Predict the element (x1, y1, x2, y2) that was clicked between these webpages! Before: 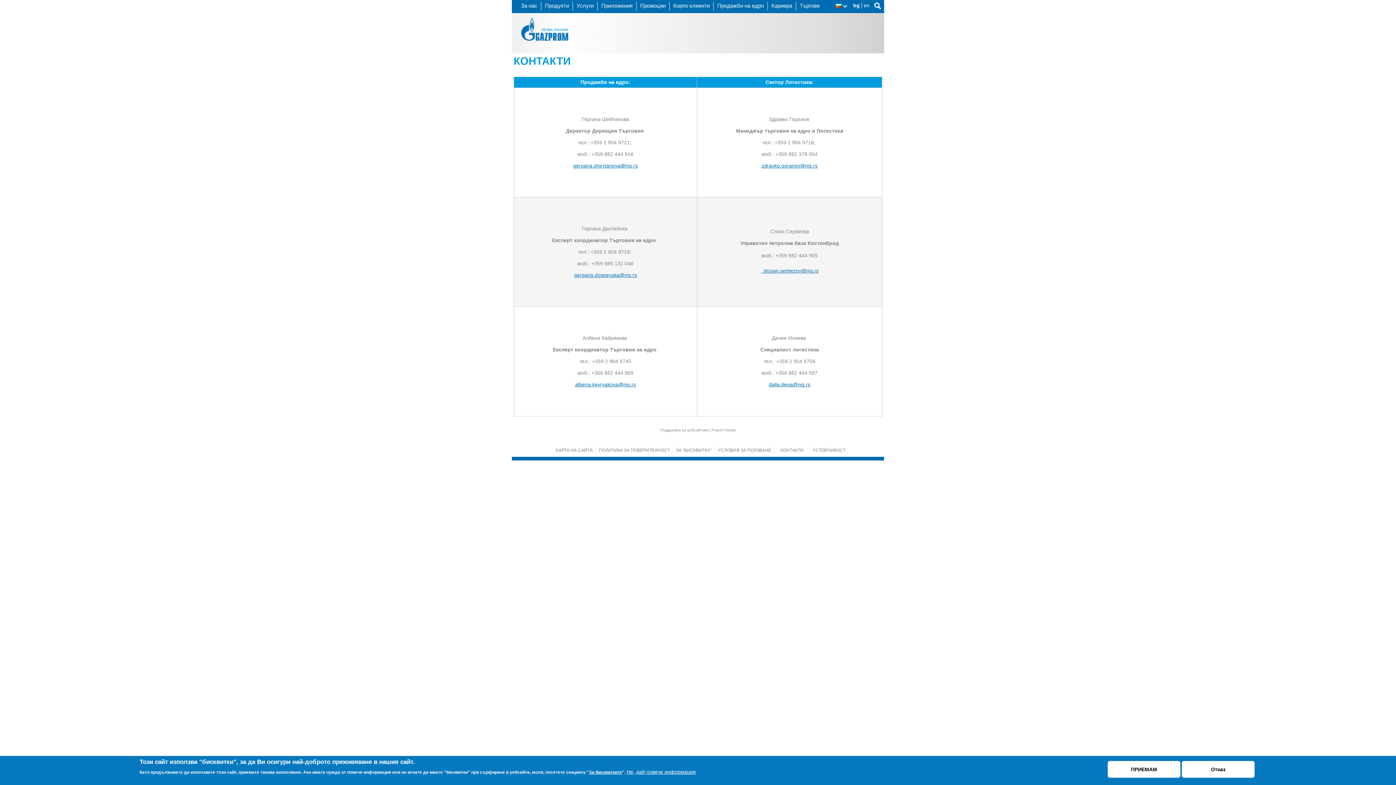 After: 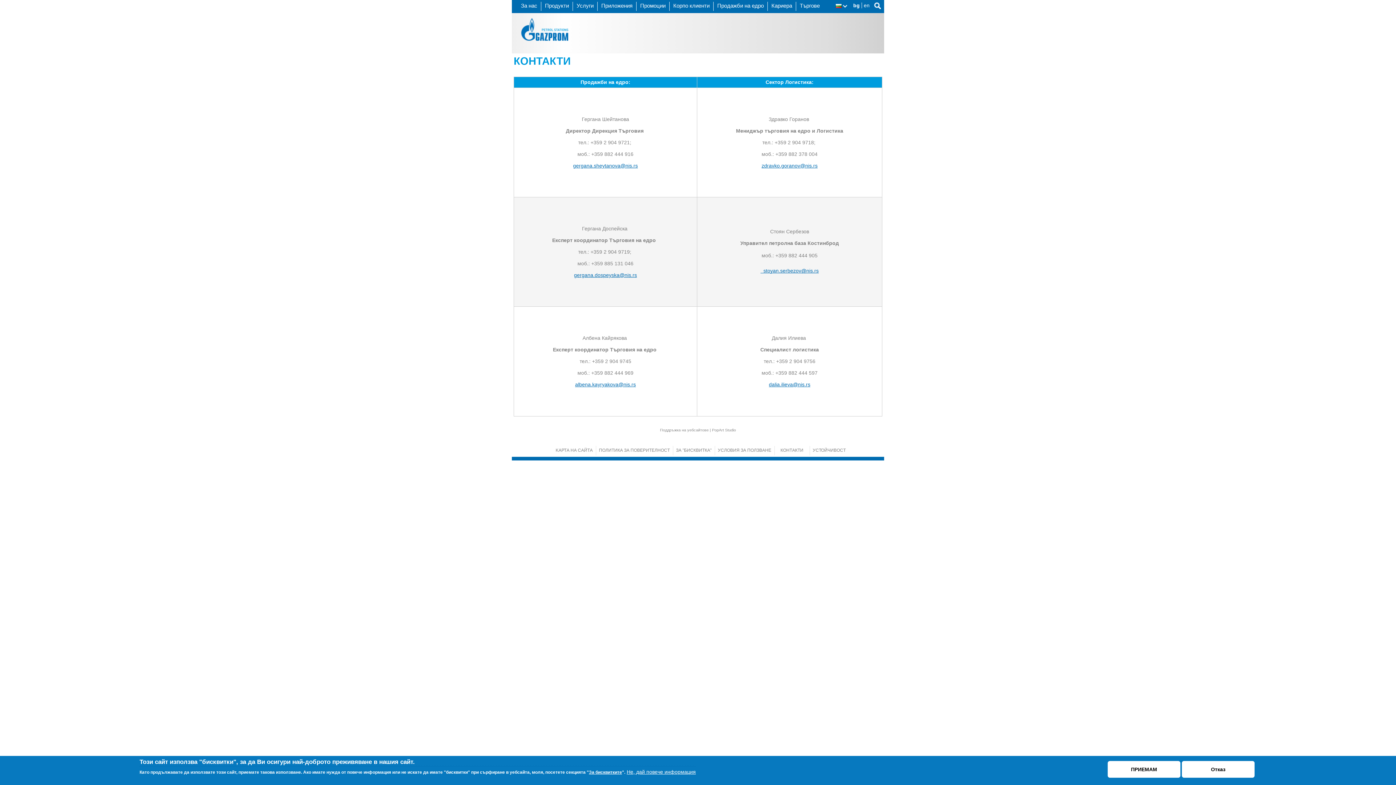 Action: label: albena.kayryakova@ bbox: (575, 381, 623, 387)